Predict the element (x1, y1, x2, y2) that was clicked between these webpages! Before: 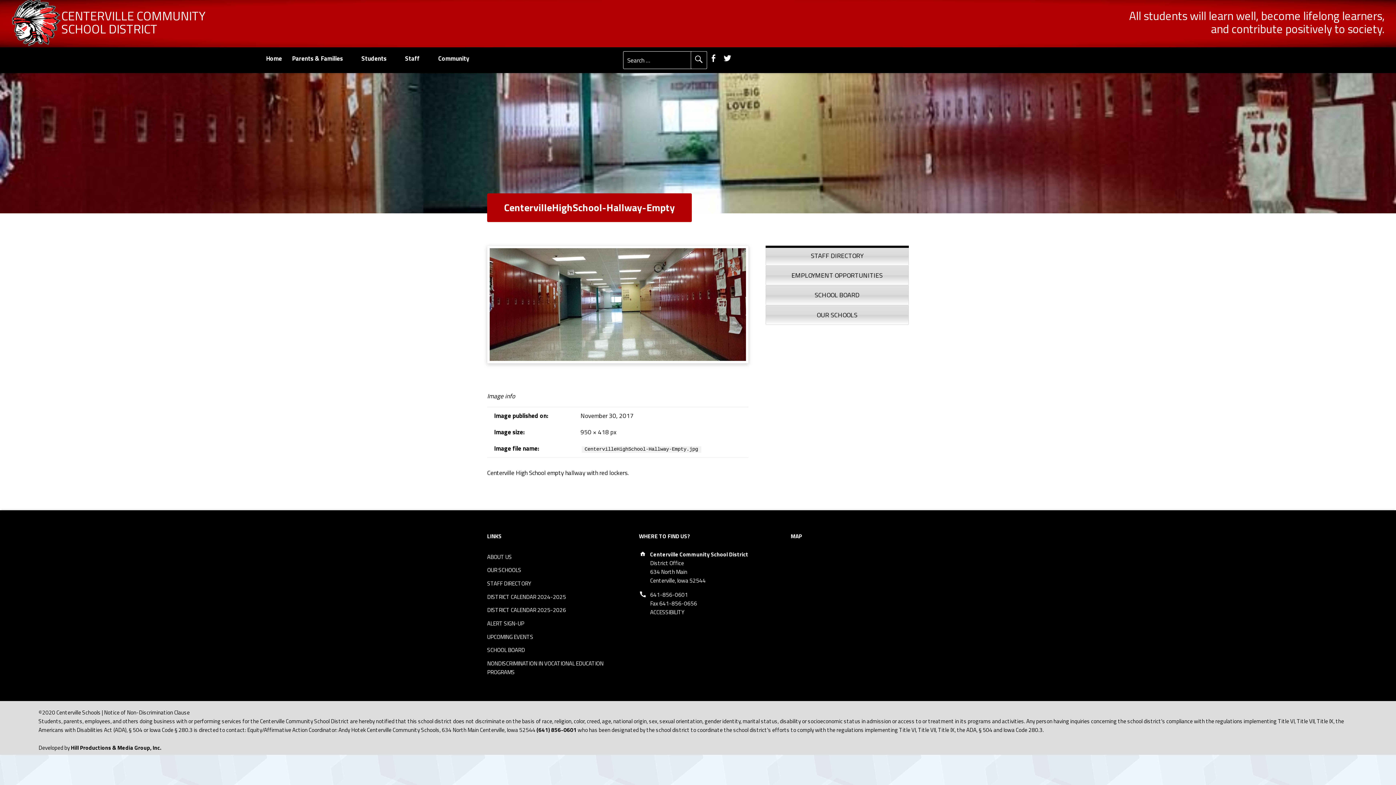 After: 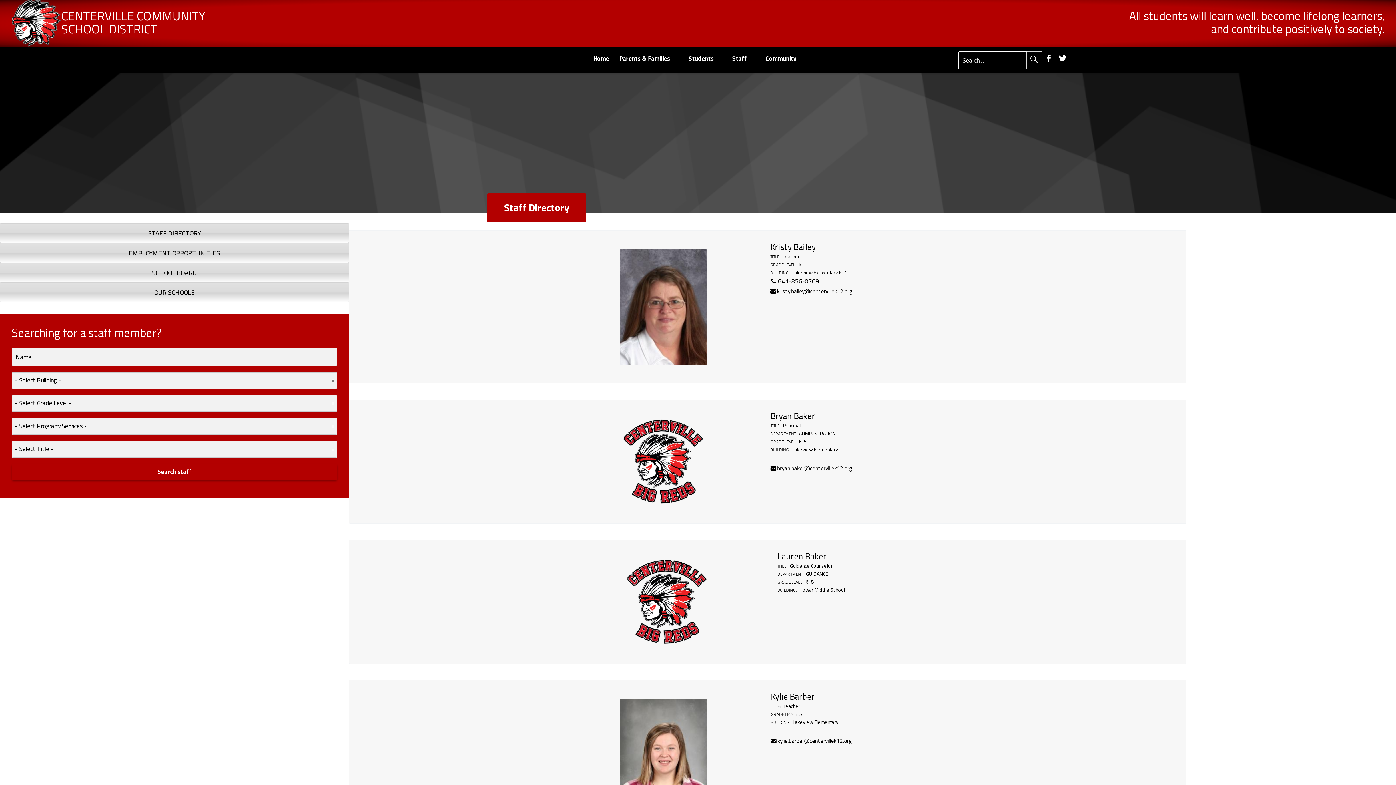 Action: label: STAFF DIRECTORY bbox: (766, 246, 908, 265)